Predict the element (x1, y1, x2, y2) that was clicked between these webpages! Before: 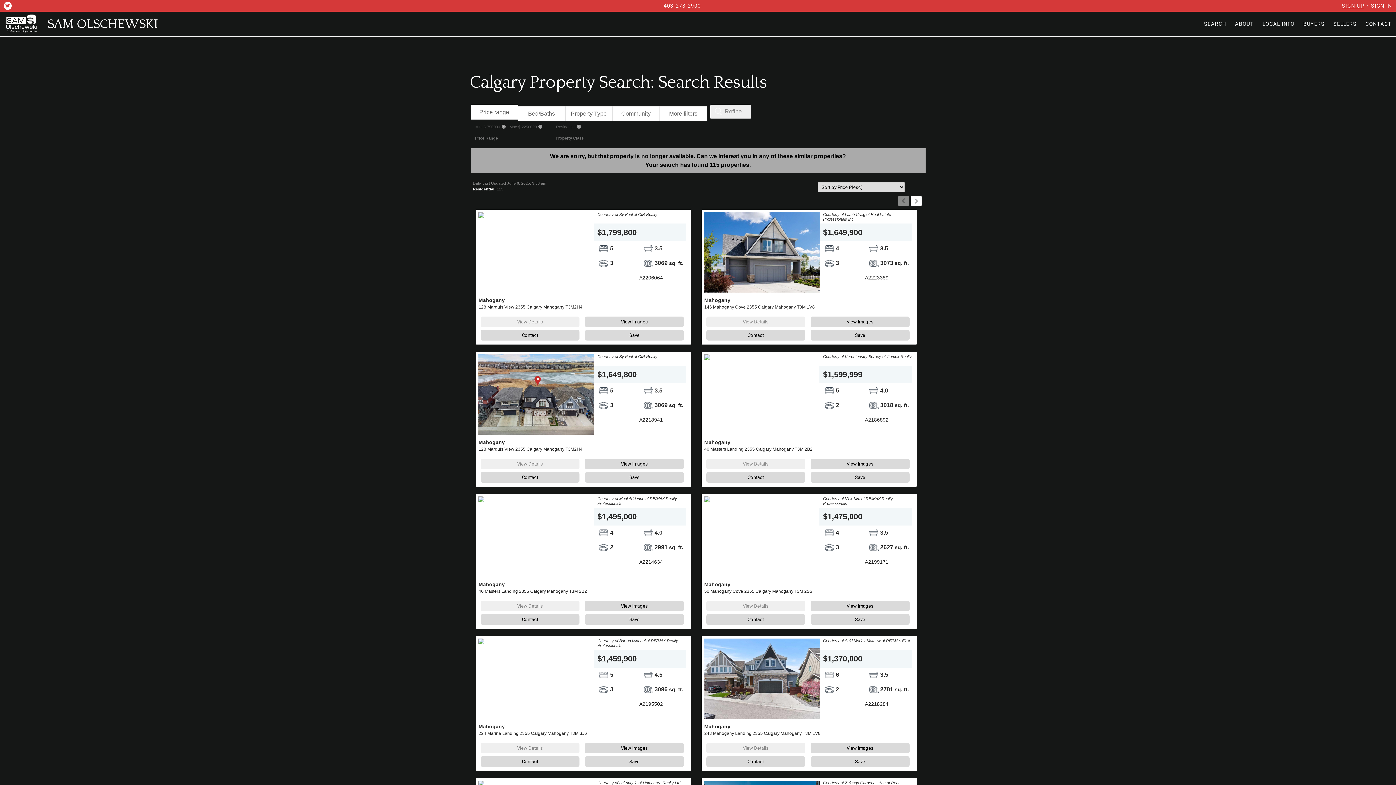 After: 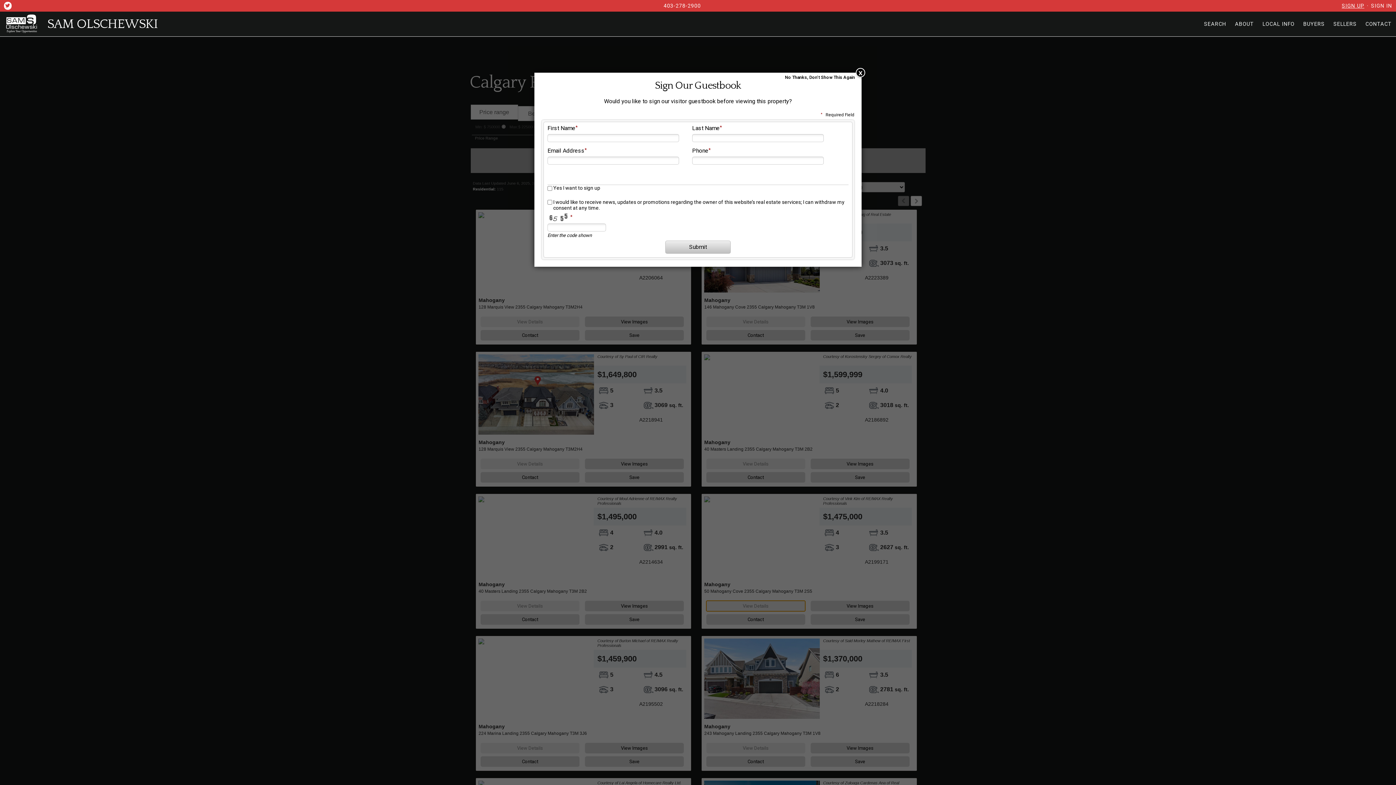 Action: bbox: (706, 601, 805, 611) label: View Details